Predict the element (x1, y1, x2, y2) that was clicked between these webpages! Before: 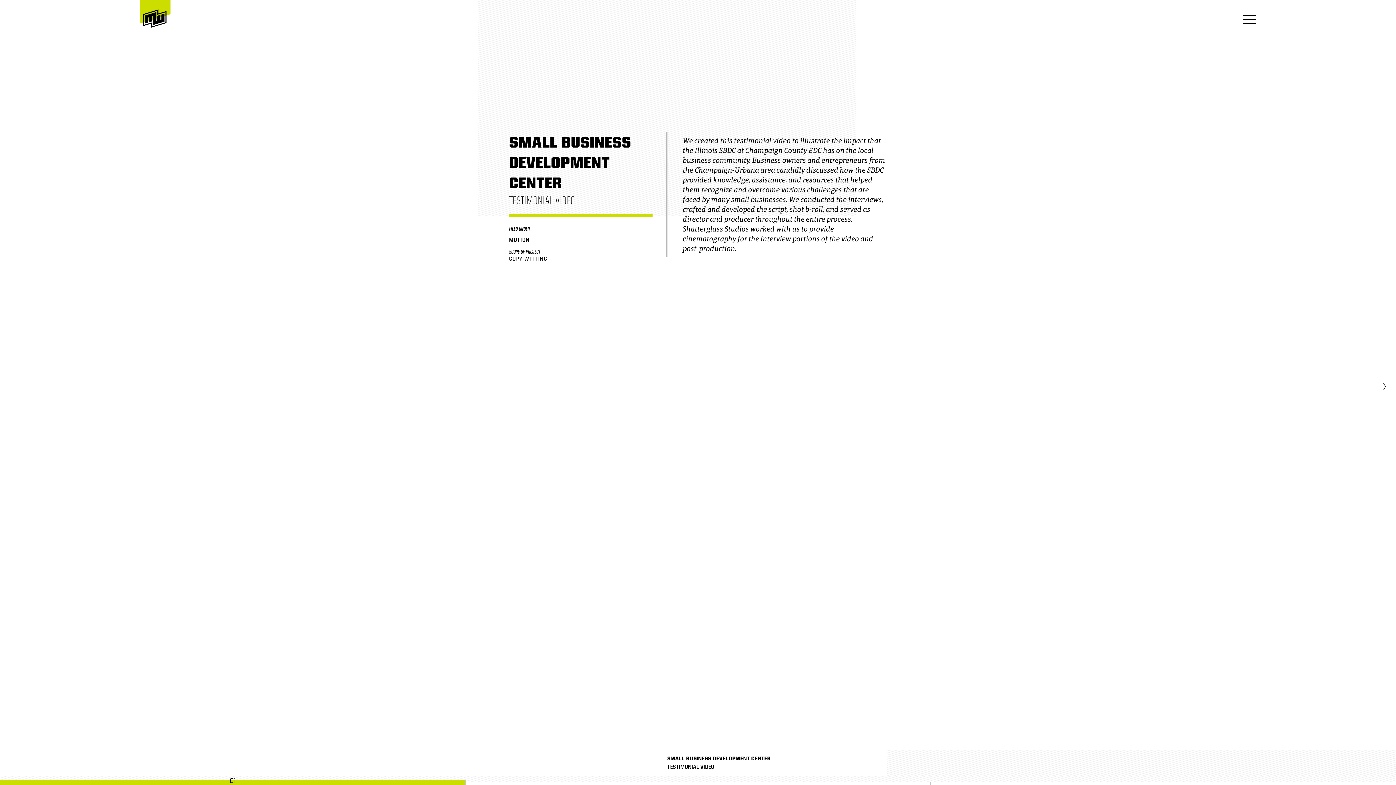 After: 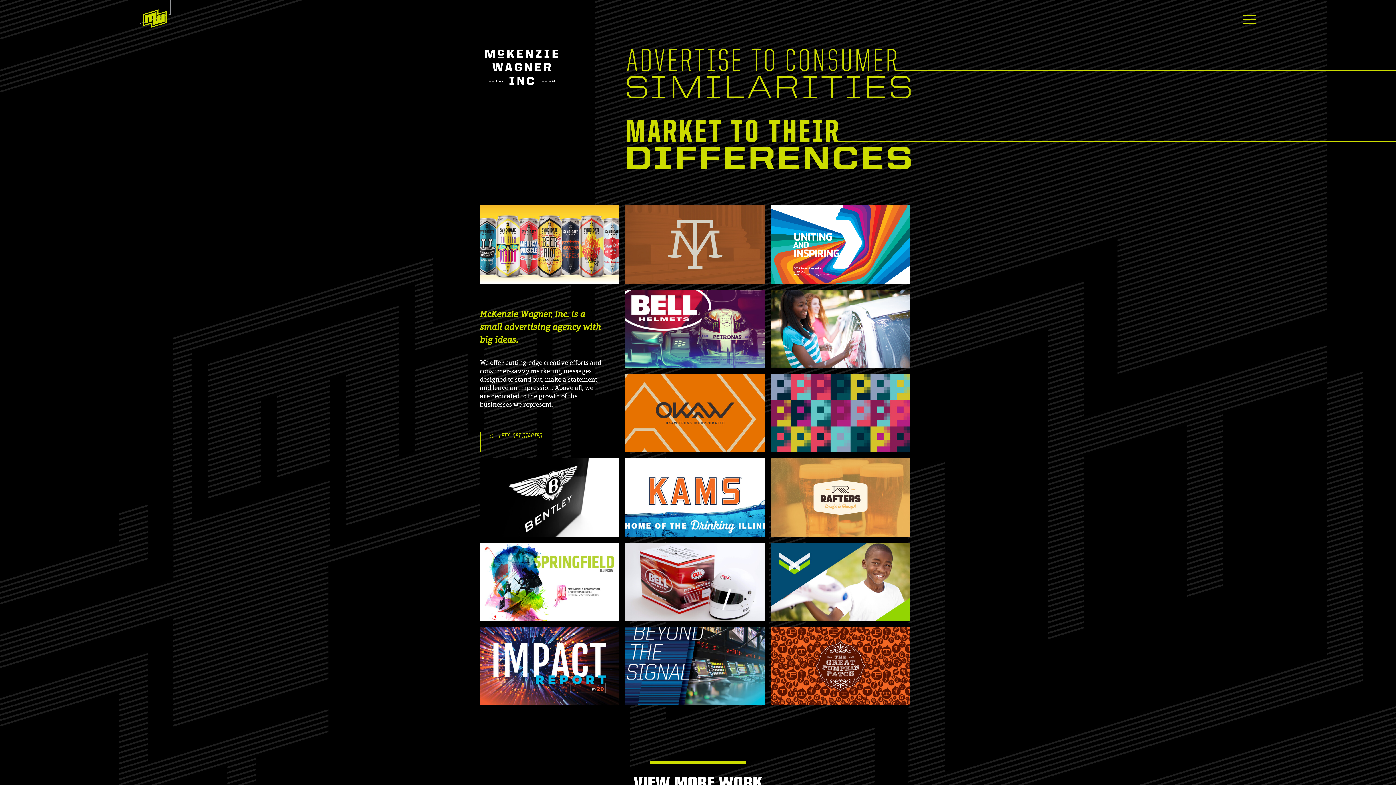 Action: bbox: (139, 0, 170, 29)